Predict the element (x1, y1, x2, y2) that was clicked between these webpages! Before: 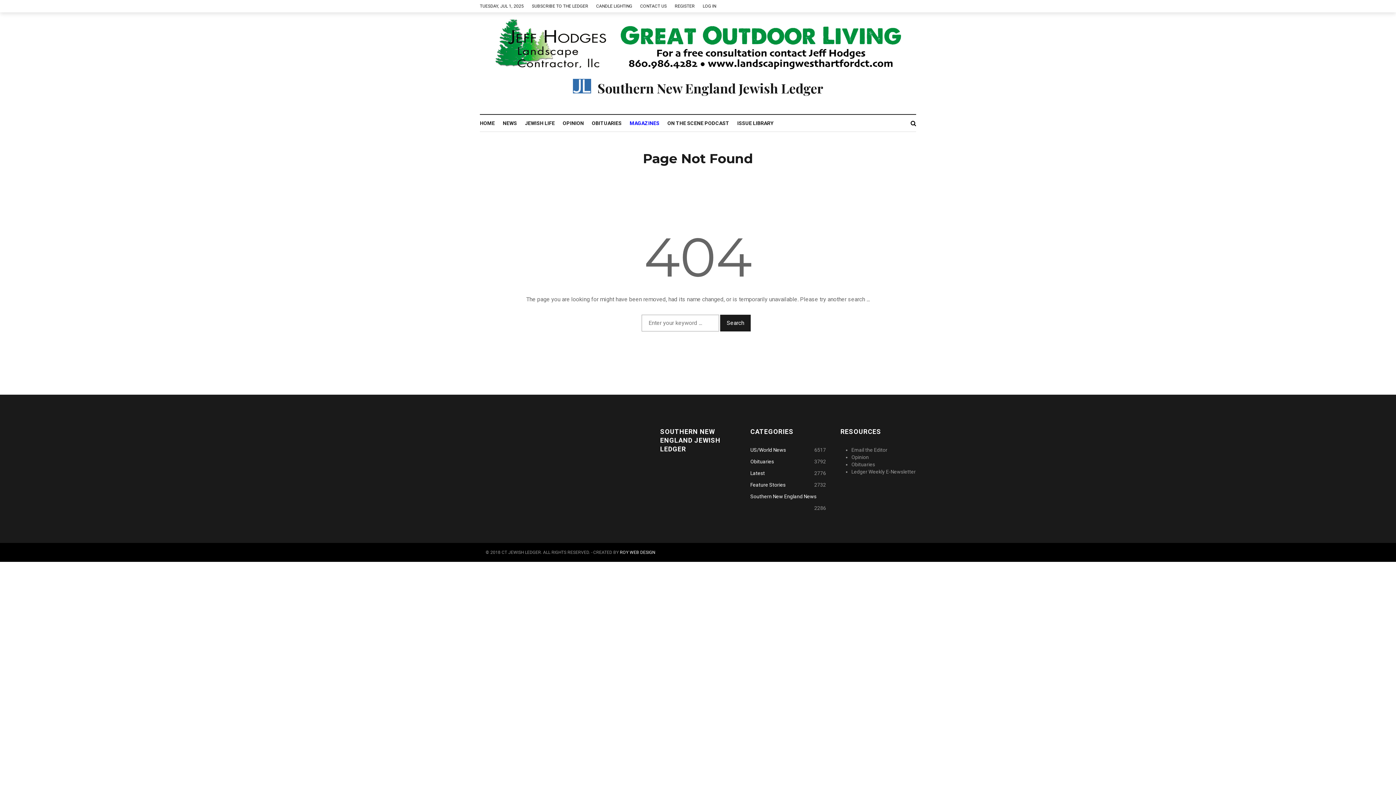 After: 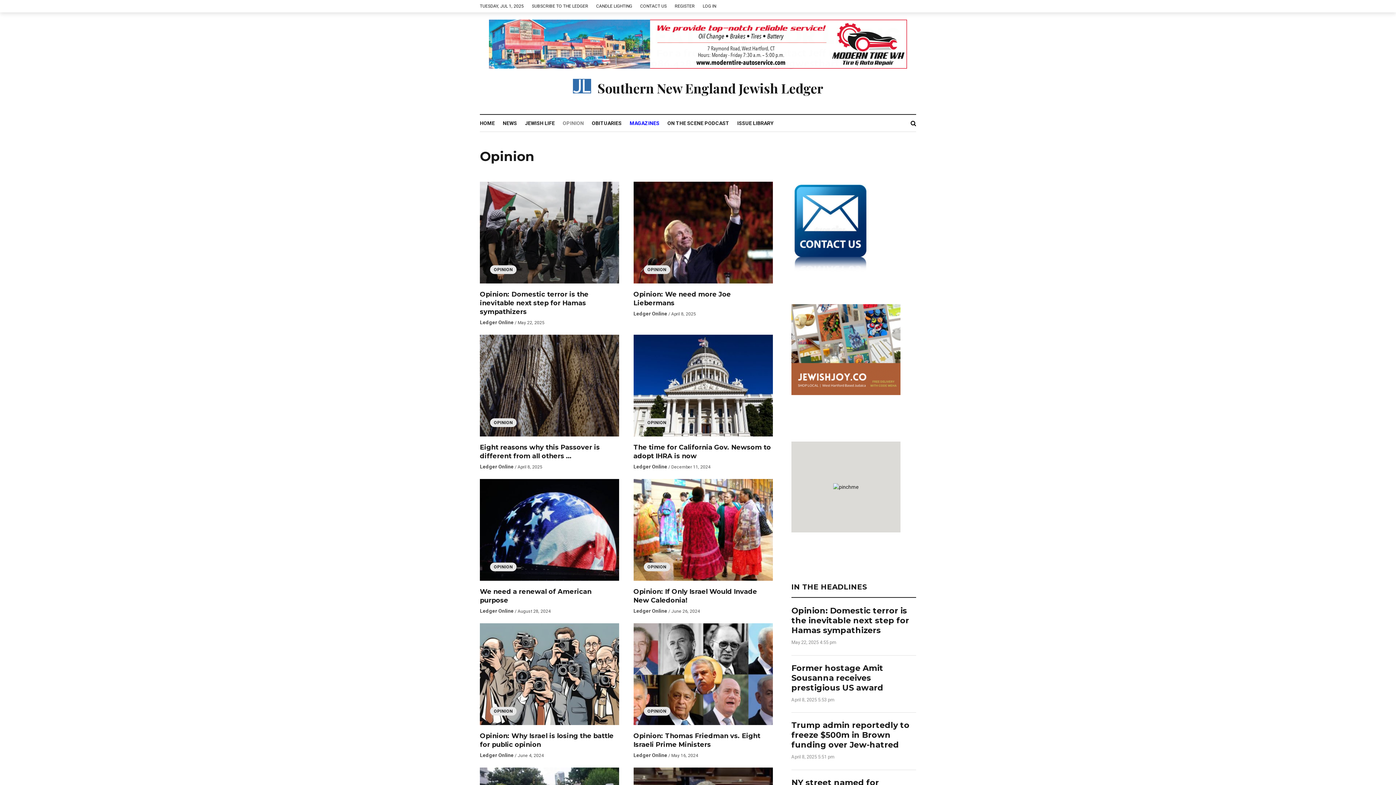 Action: bbox: (562, 114, 592, 131) label: OPINION